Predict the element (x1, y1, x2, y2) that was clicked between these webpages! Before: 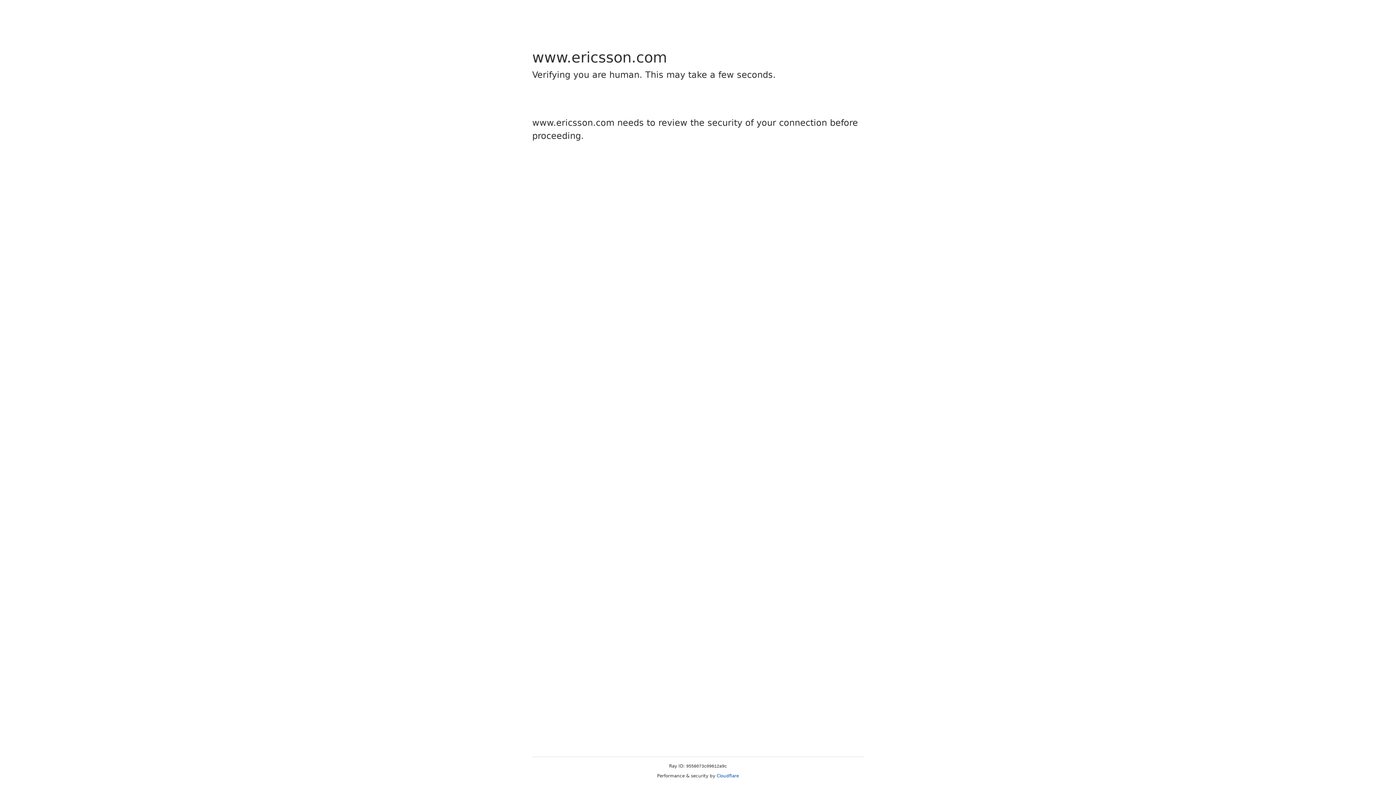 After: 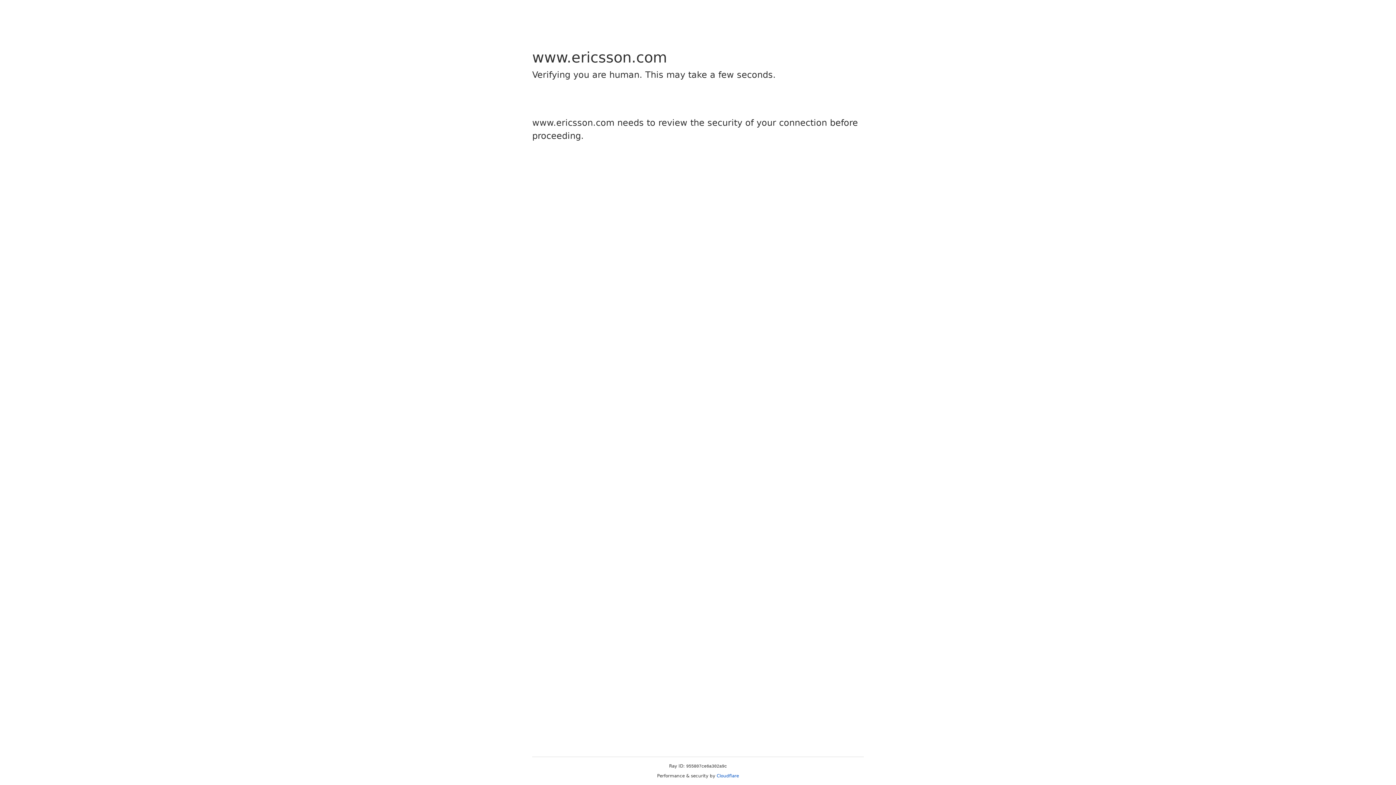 Action: label: Cloudflare bbox: (716, 773, 739, 778)